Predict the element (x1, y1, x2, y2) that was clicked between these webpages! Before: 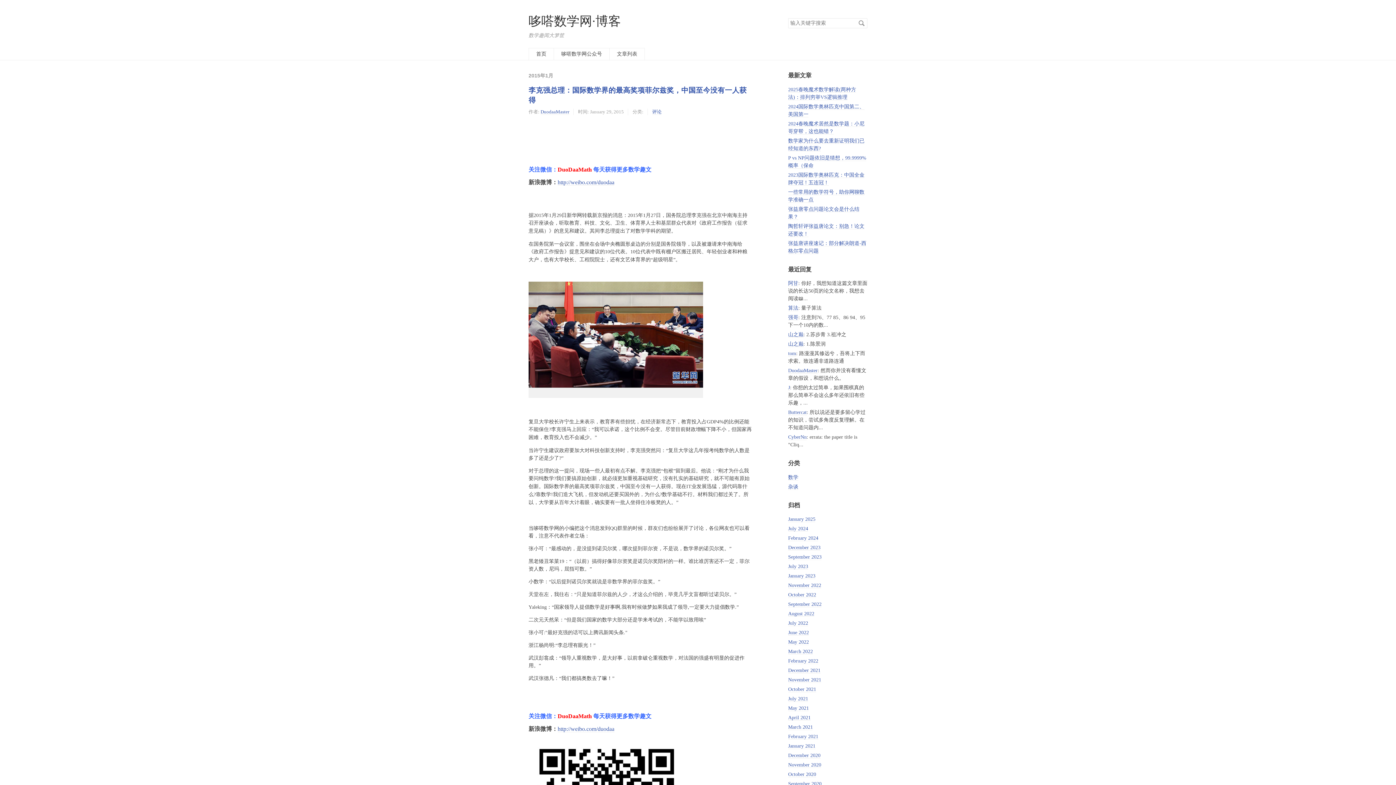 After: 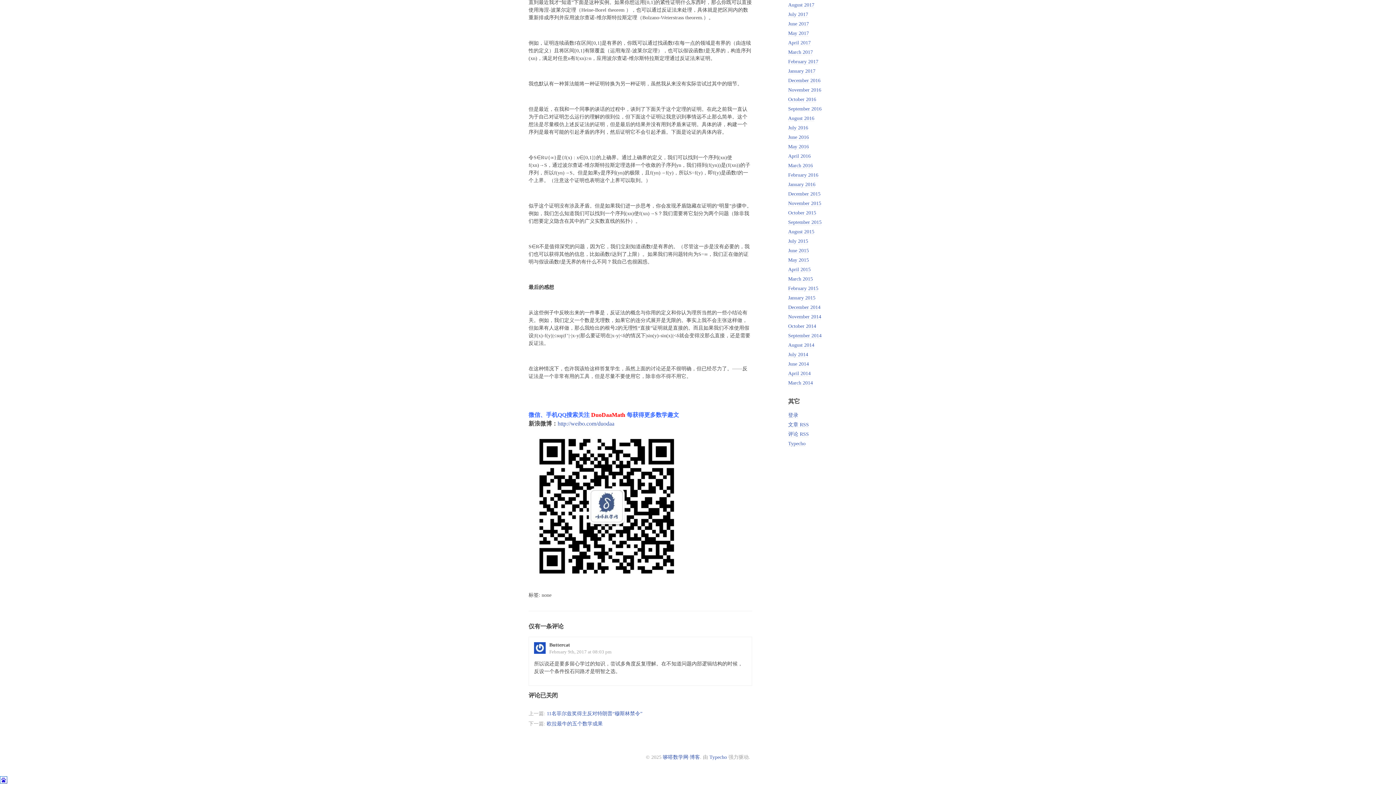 Action: bbox: (788, 409, 806, 415) label: Buttercat